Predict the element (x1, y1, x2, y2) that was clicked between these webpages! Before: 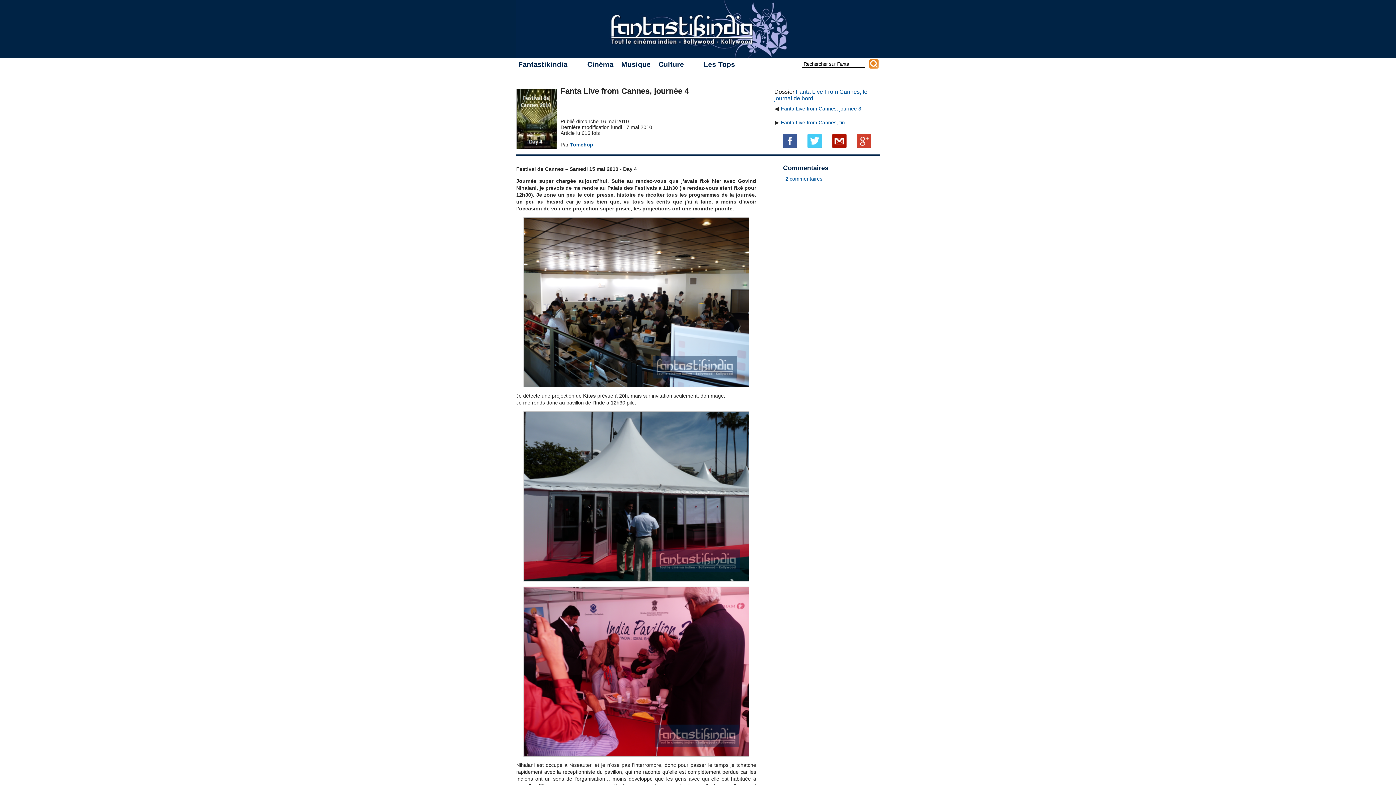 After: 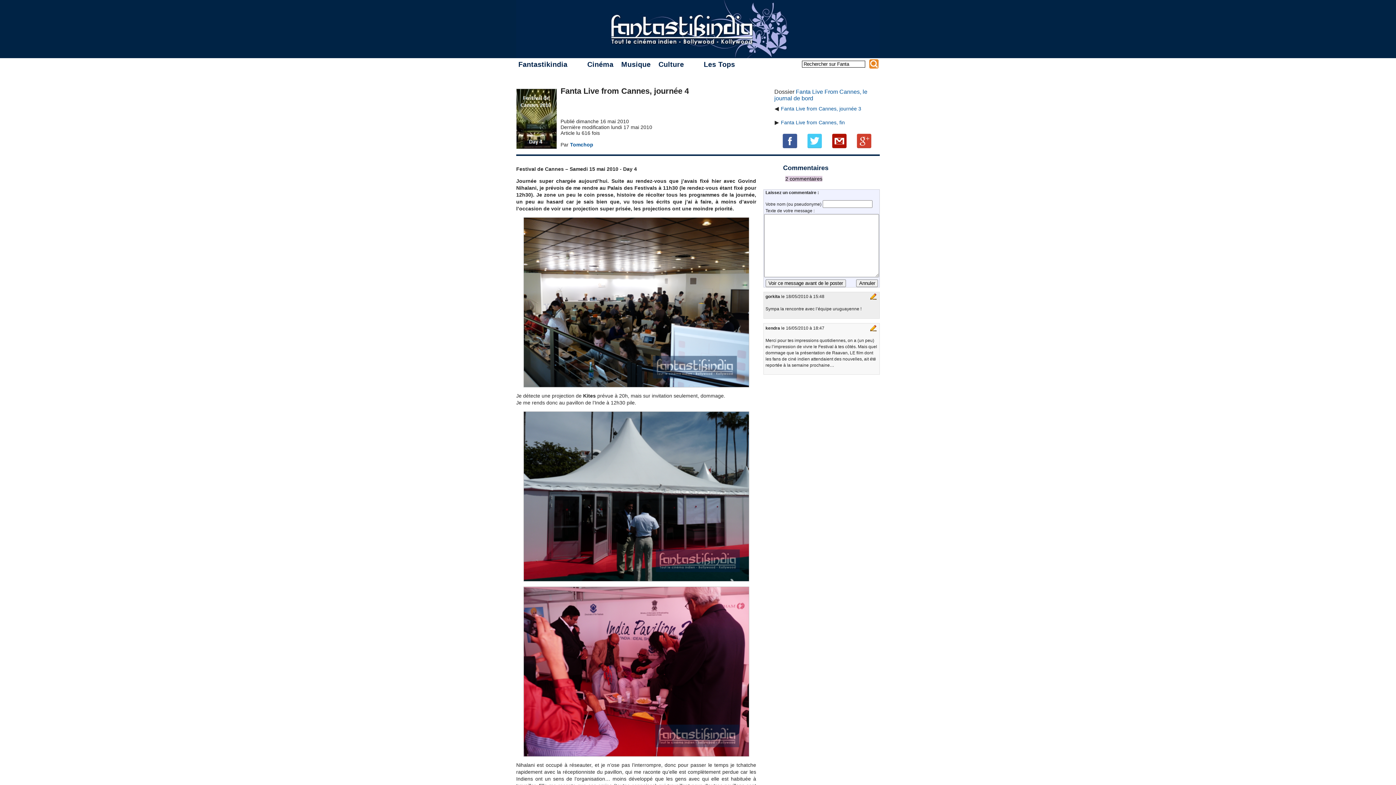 Action: label: 2 commentaires bbox: (785, 176, 822, 181)